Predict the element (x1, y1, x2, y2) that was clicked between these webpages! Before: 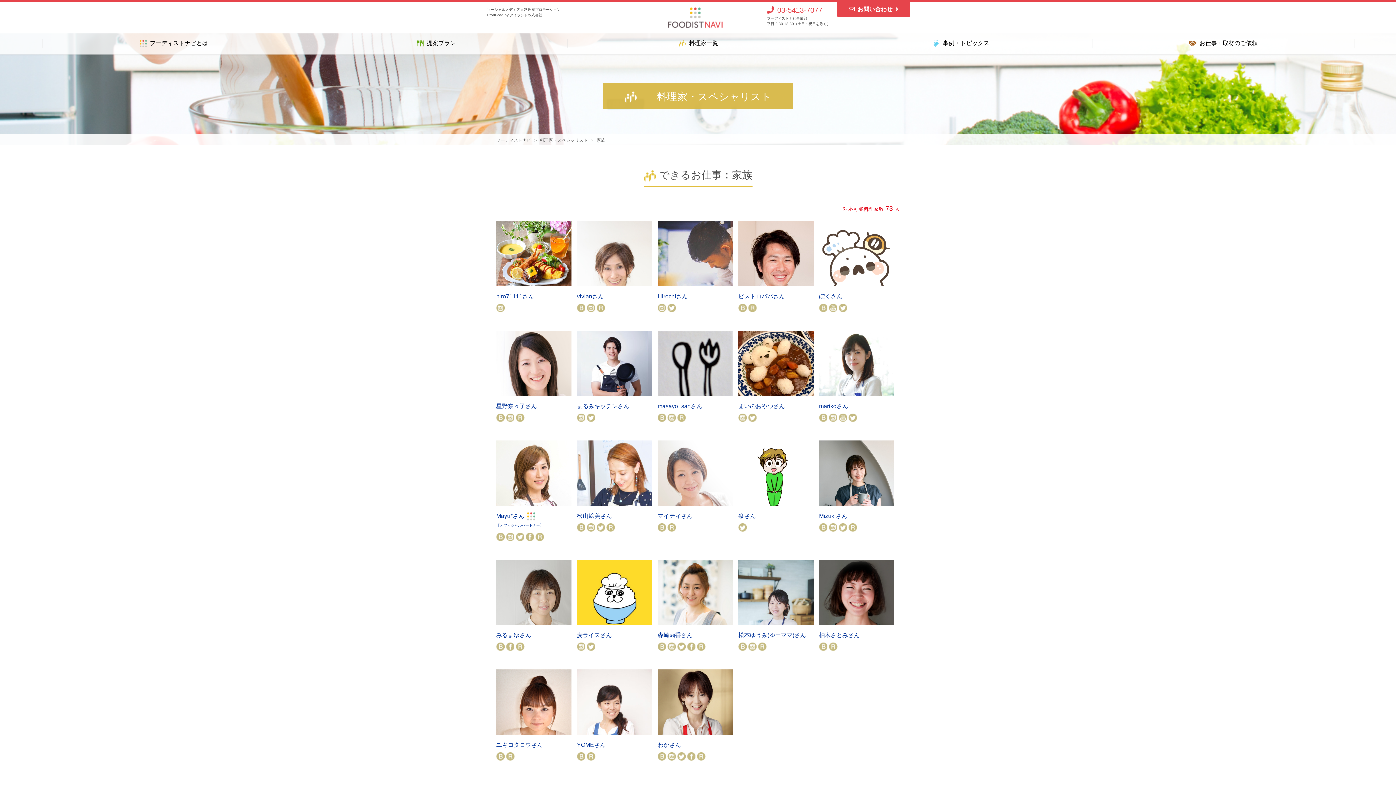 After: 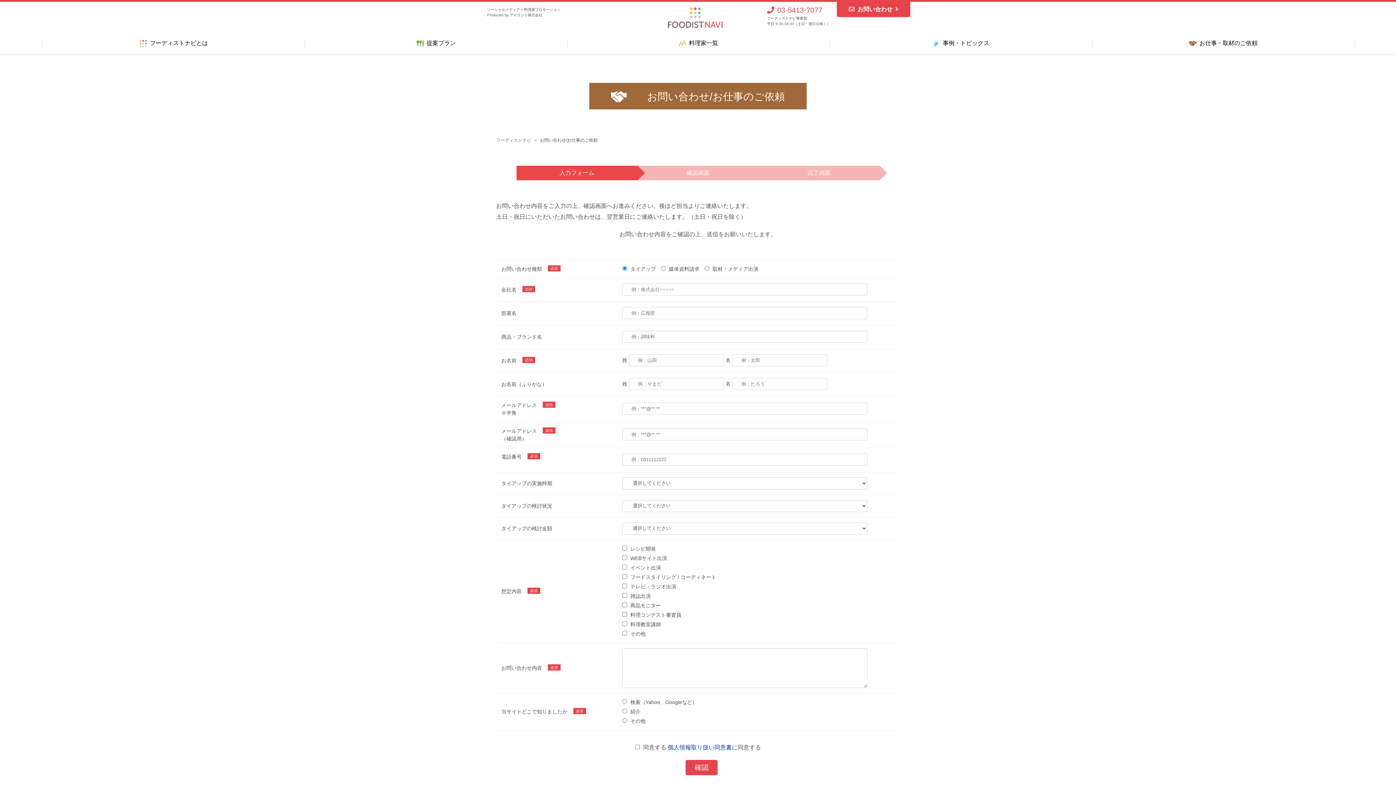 Action: bbox: (1091, 33, 1354, 53)